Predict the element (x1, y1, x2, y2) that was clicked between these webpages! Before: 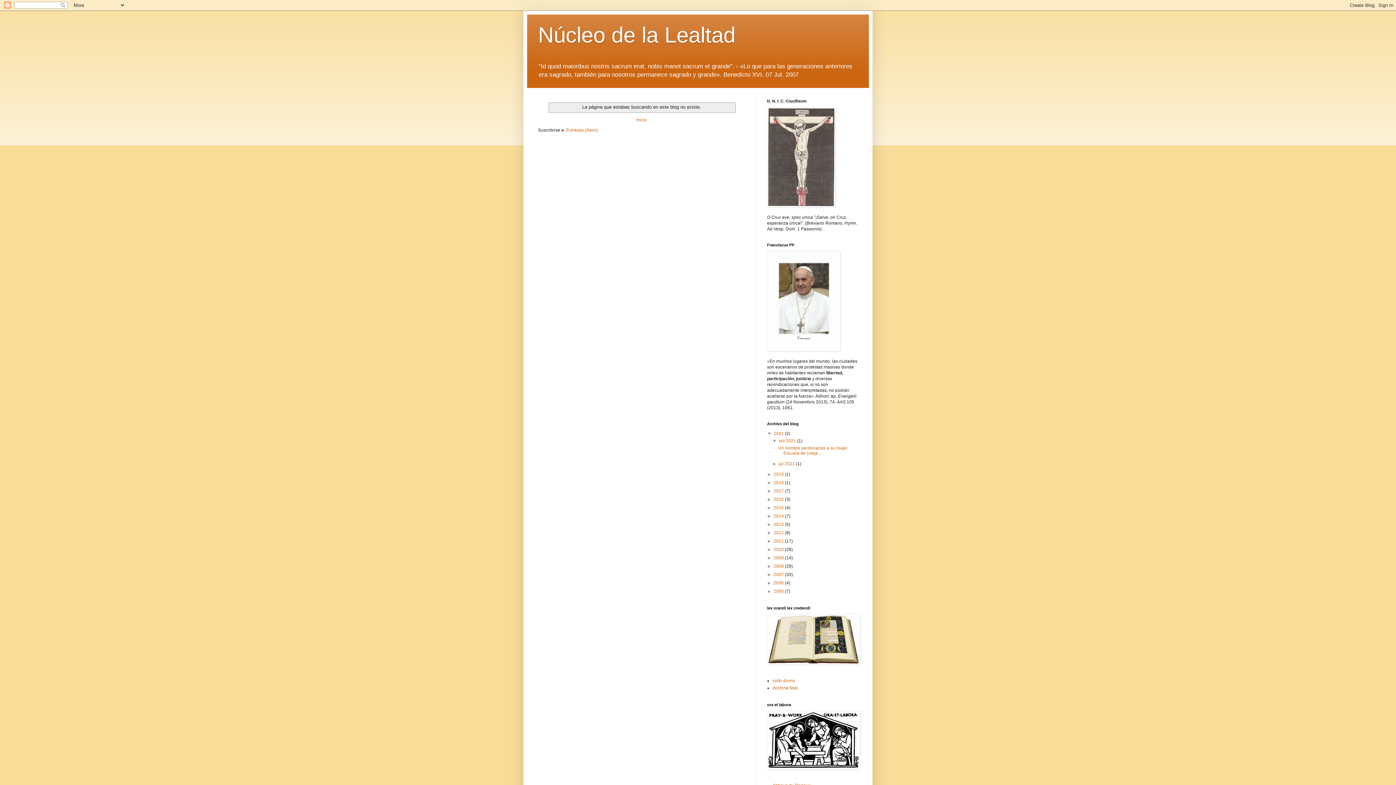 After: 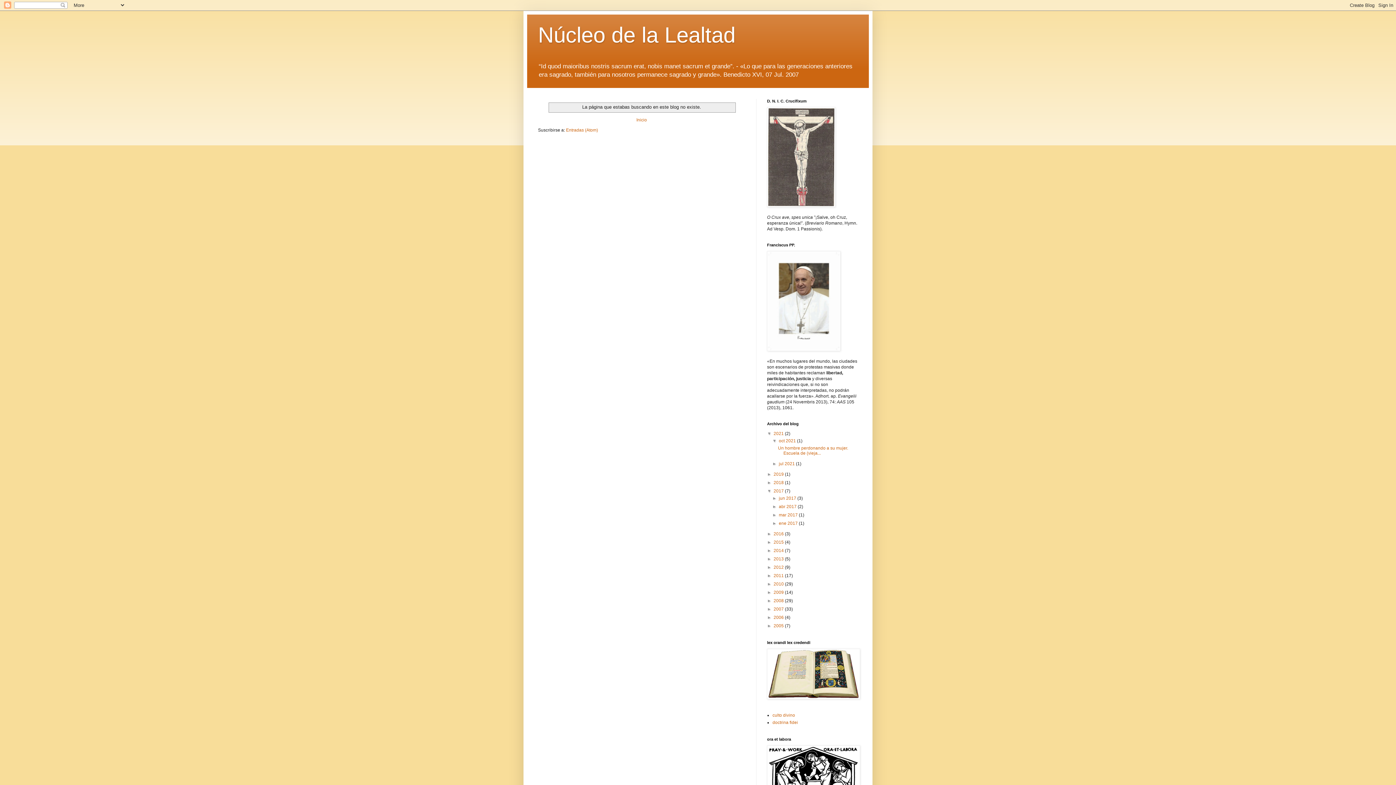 Action: label: ►   bbox: (767, 488, 773, 493)